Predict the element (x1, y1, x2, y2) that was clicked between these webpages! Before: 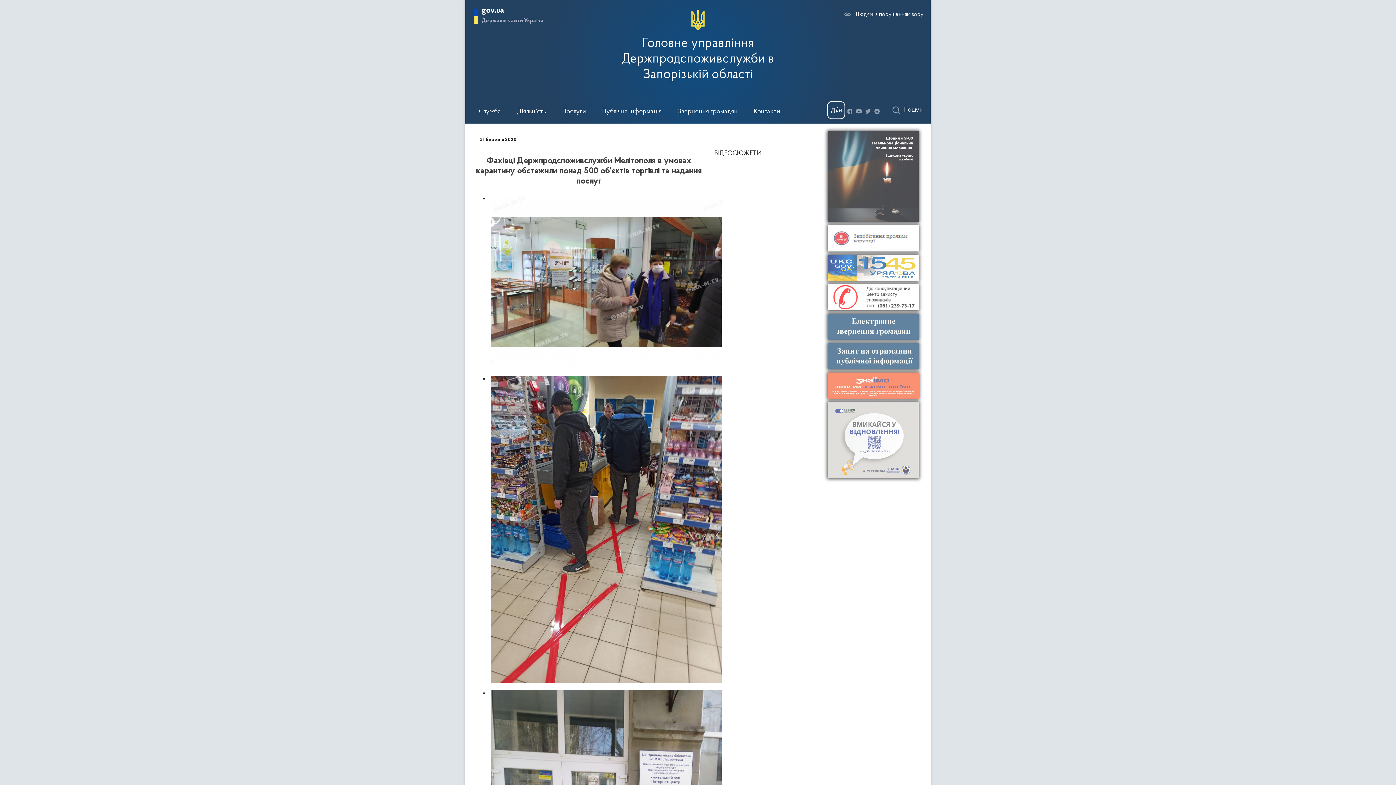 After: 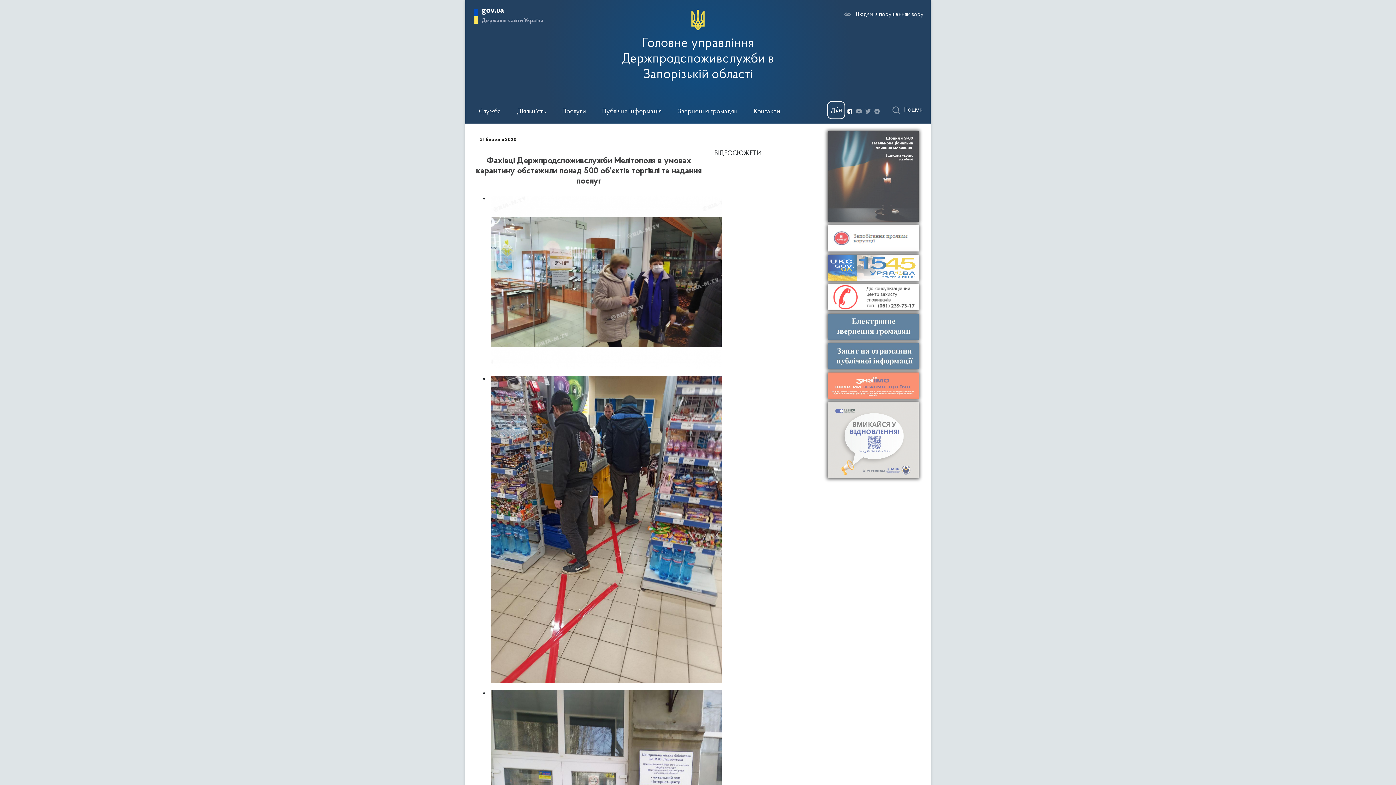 Action: bbox: (845, 107, 854, 112)